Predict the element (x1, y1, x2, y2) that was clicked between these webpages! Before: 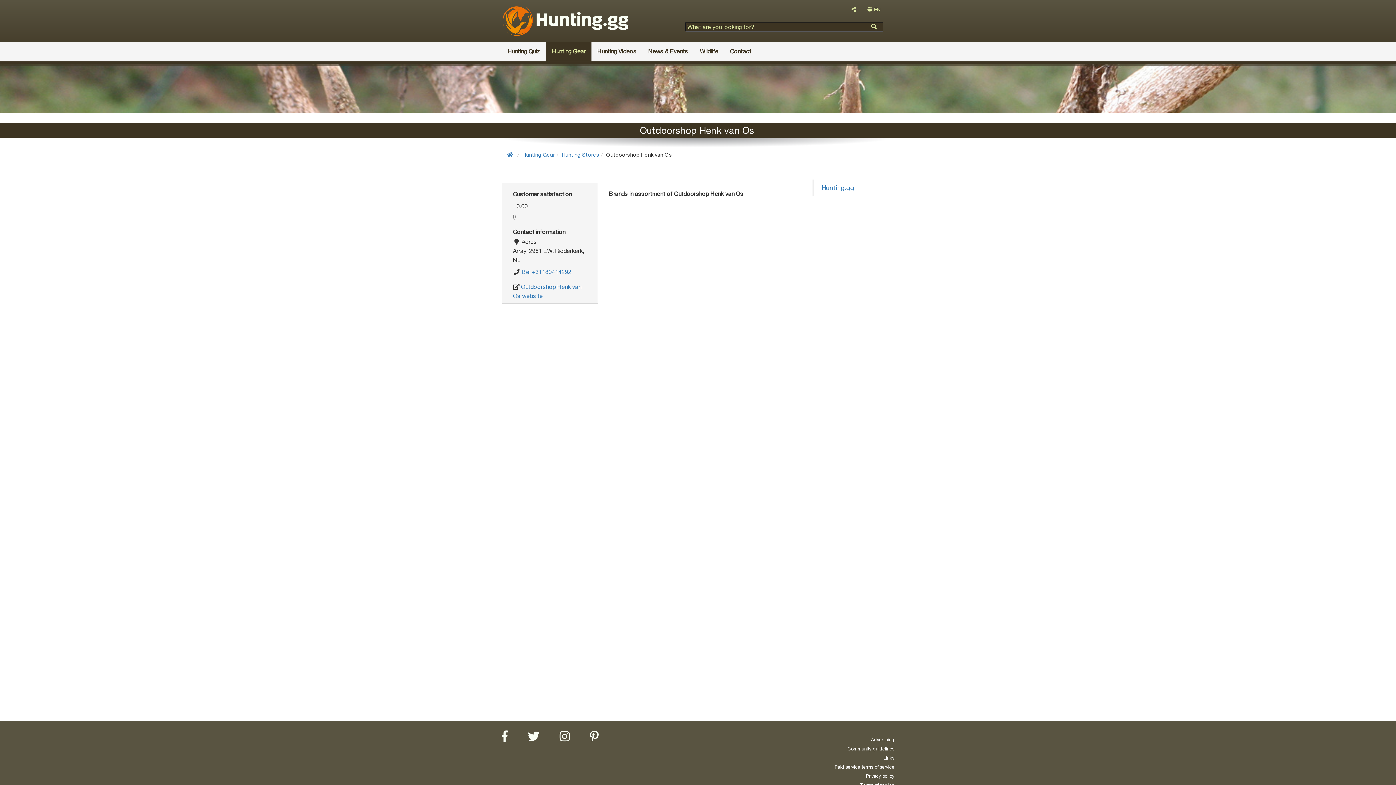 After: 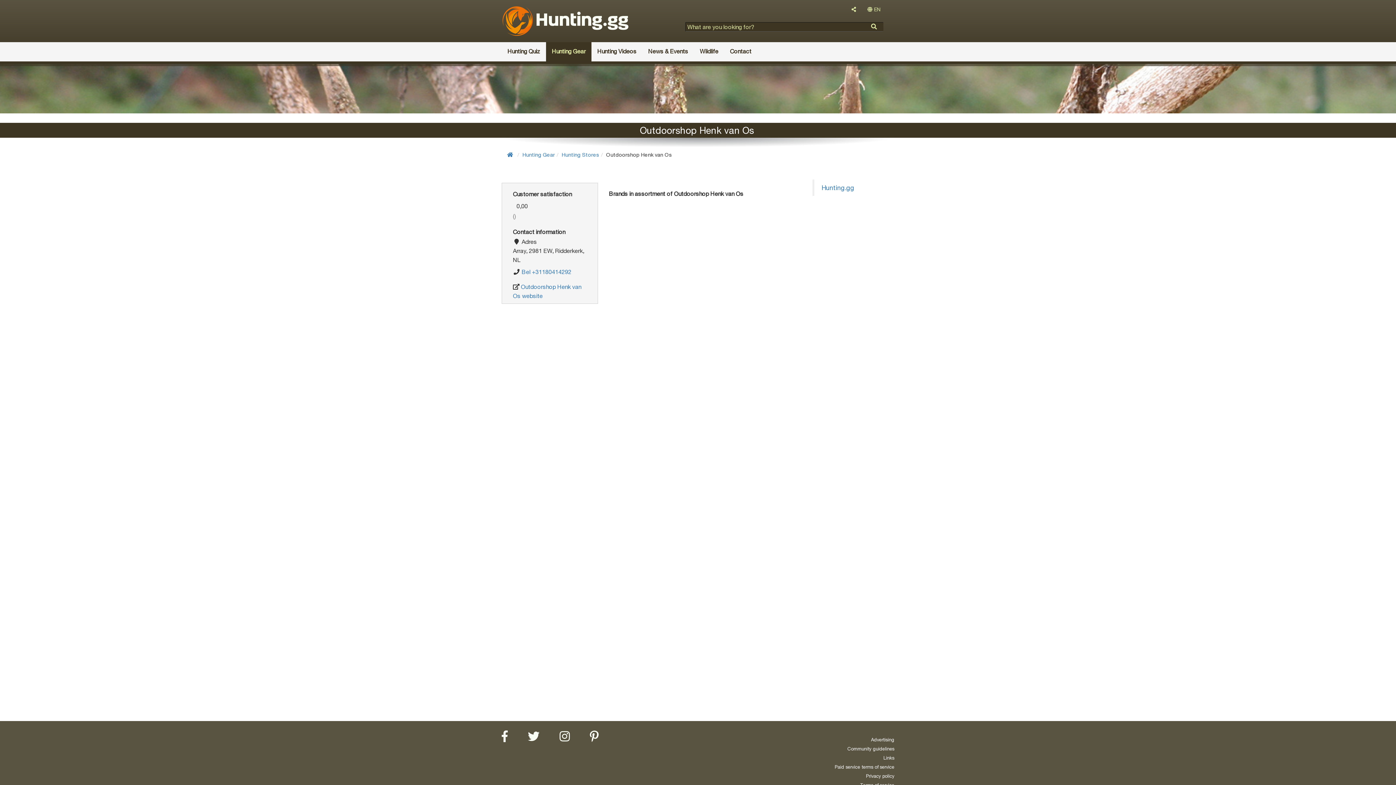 Action: bbox: (501, 735, 508, 742)